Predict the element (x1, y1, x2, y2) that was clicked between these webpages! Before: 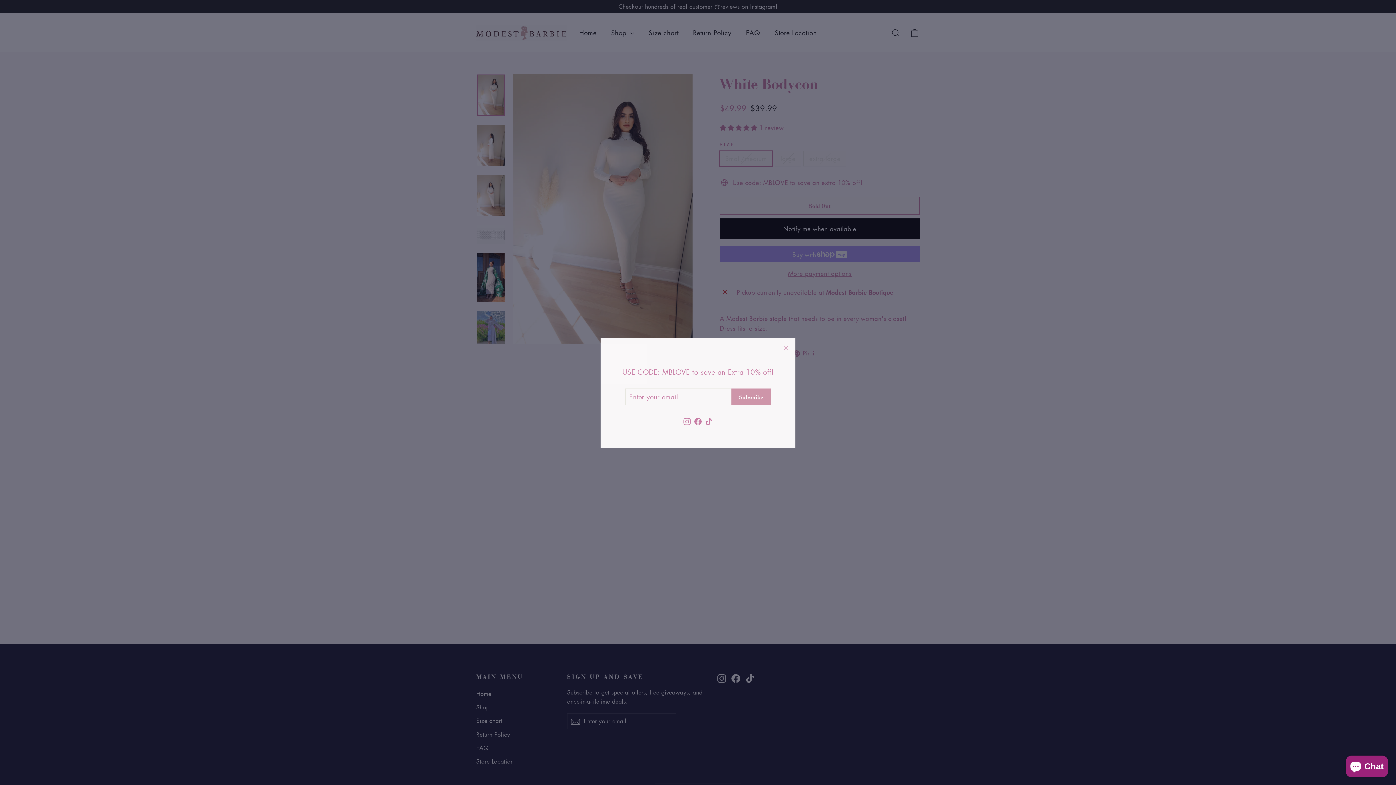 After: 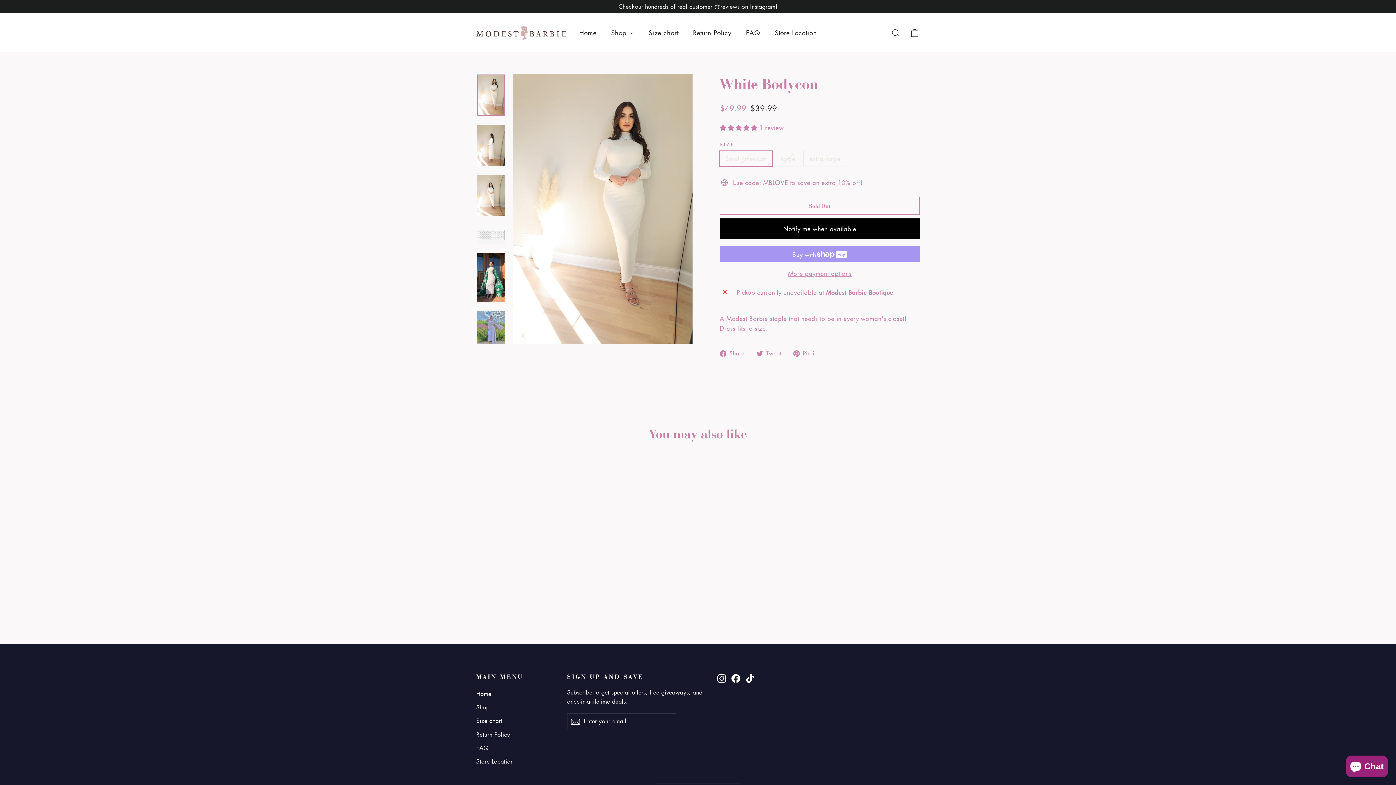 Action: bbox: (775, 337, 795, 358) label: "Close (esc)"